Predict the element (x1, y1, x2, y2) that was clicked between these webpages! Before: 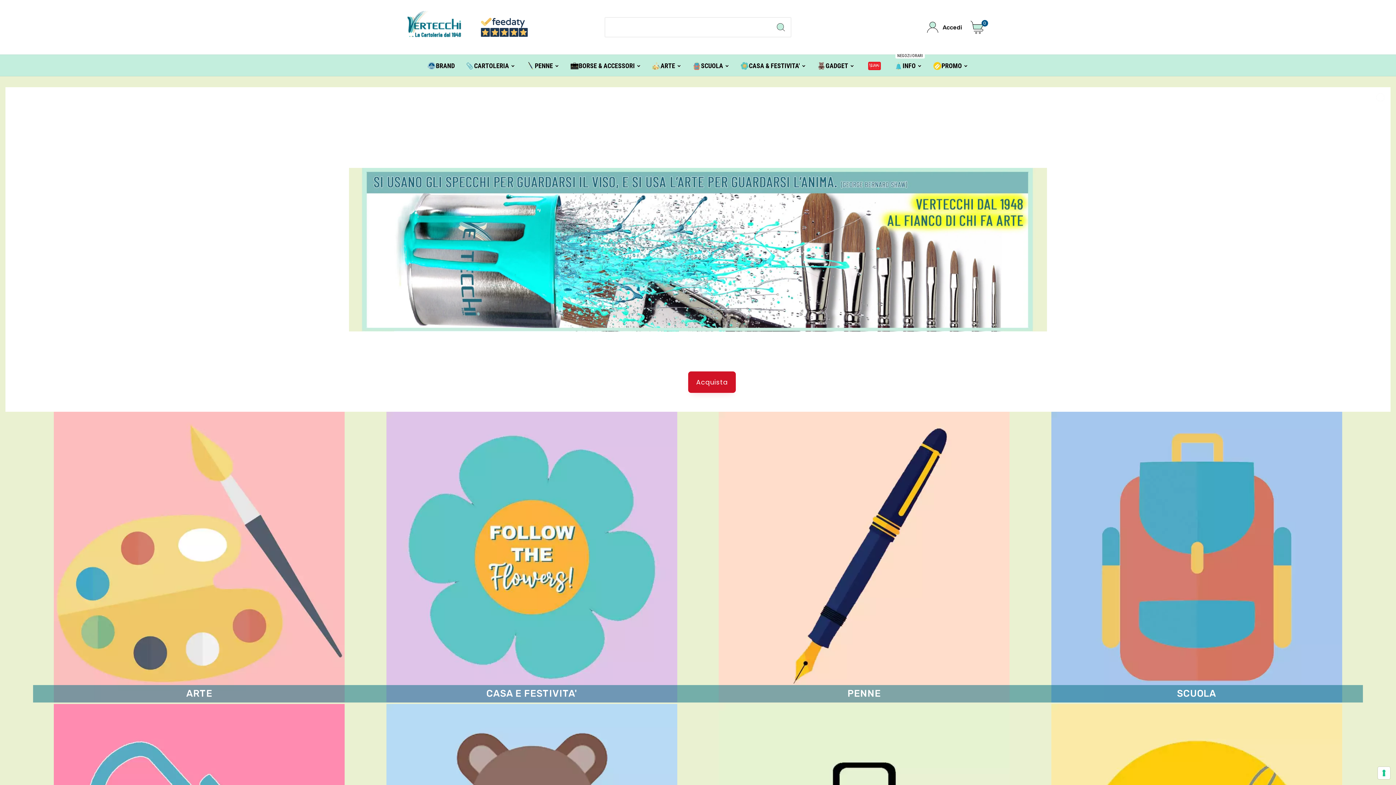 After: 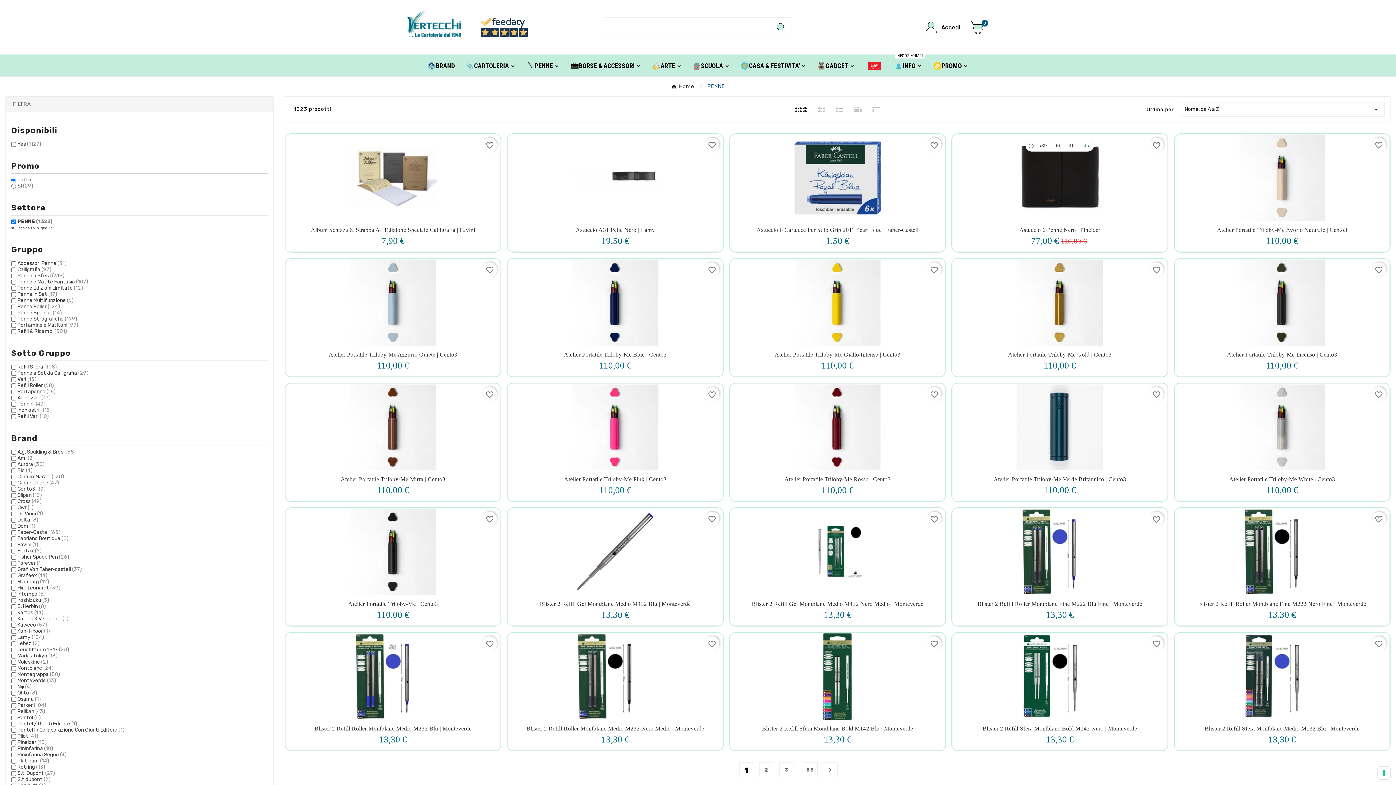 Action: bbox: (718, 554, 1009, 560)